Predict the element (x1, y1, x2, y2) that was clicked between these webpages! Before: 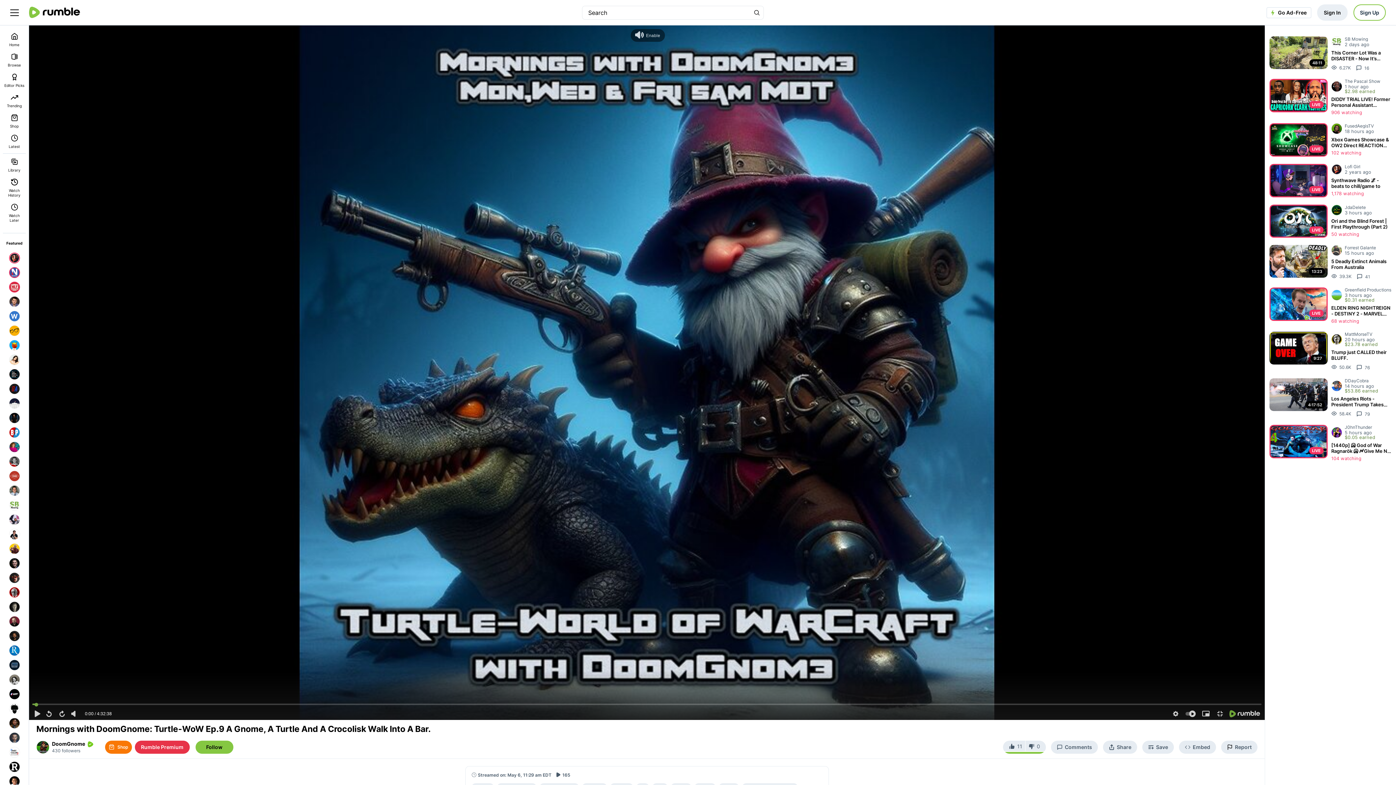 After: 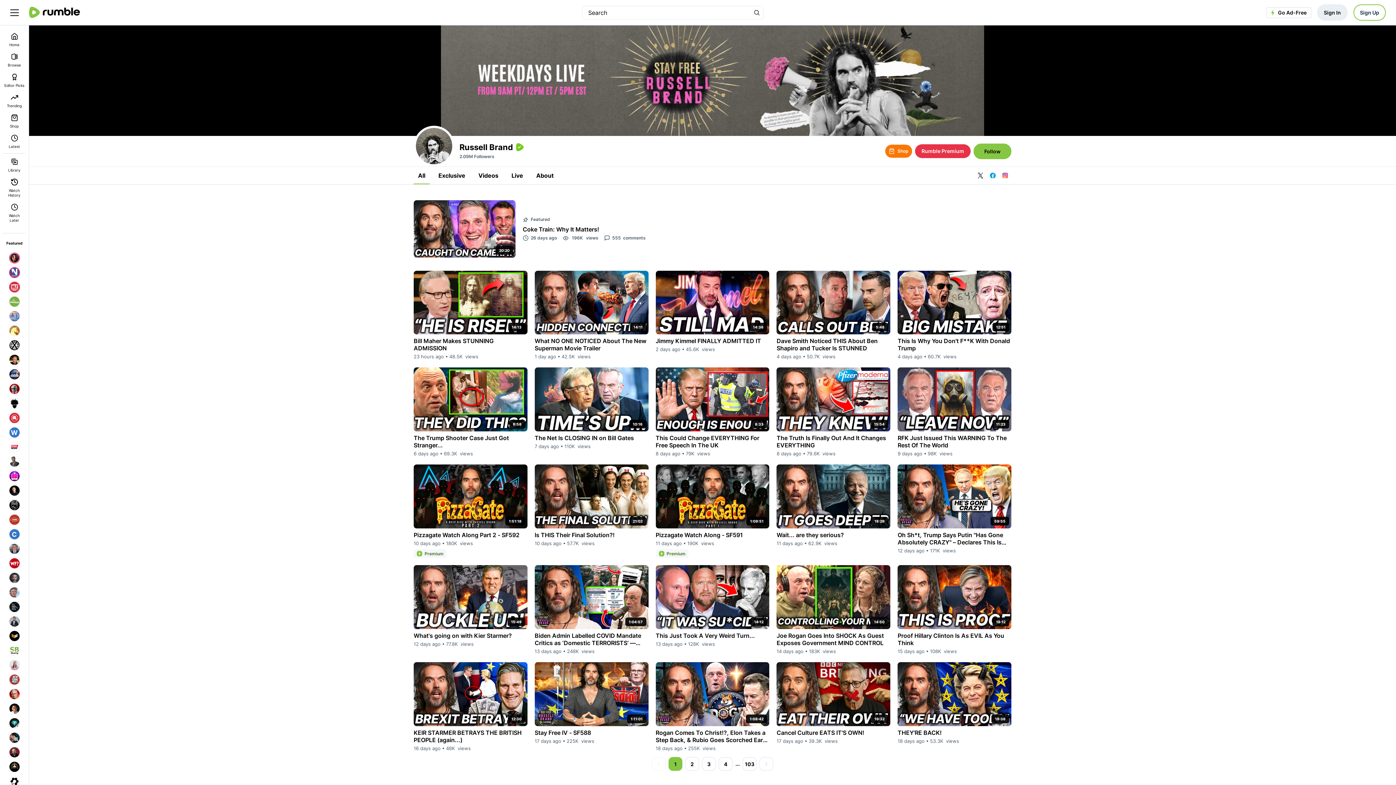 Action: bbox: (7, 672, 21, 687)